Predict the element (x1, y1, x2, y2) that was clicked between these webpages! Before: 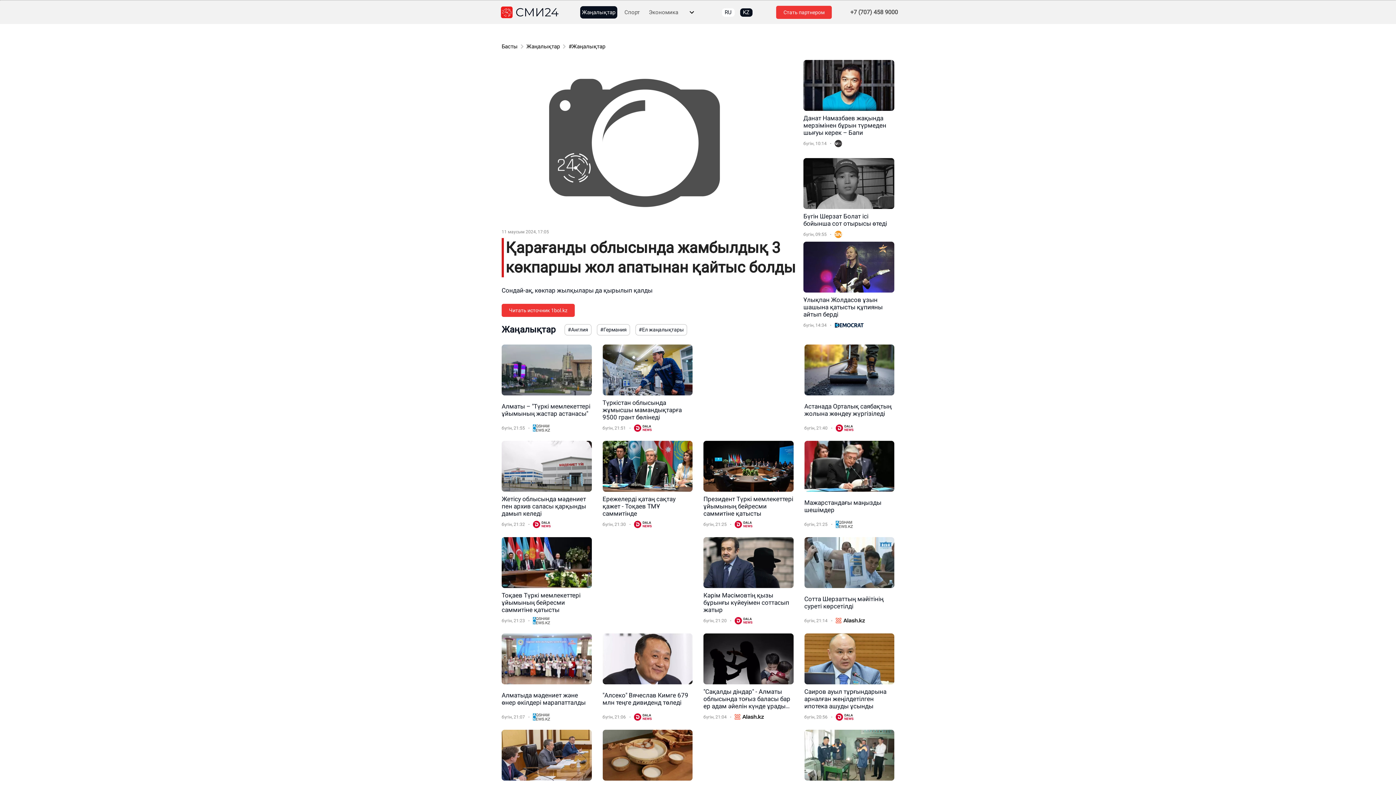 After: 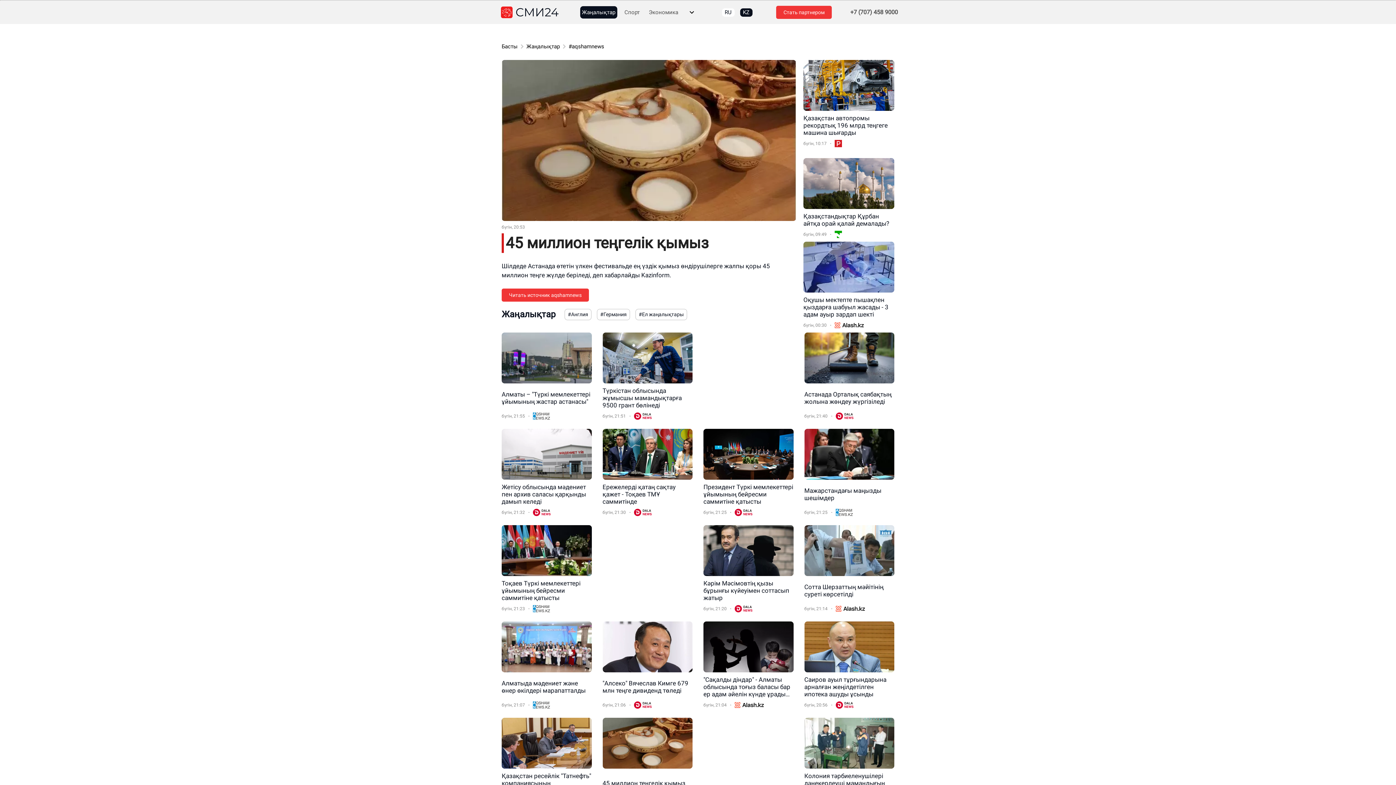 Action: bbox: (602, 730, 692, 820)